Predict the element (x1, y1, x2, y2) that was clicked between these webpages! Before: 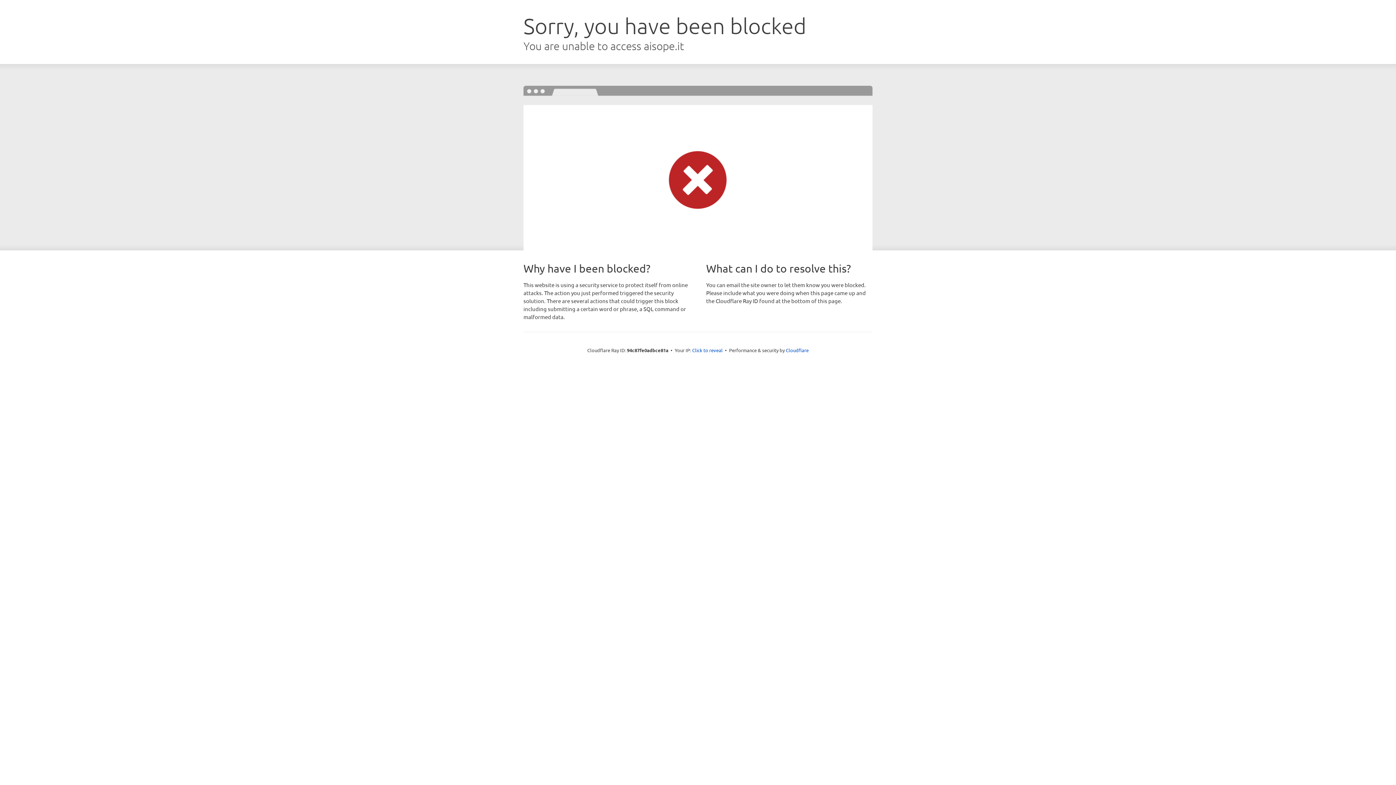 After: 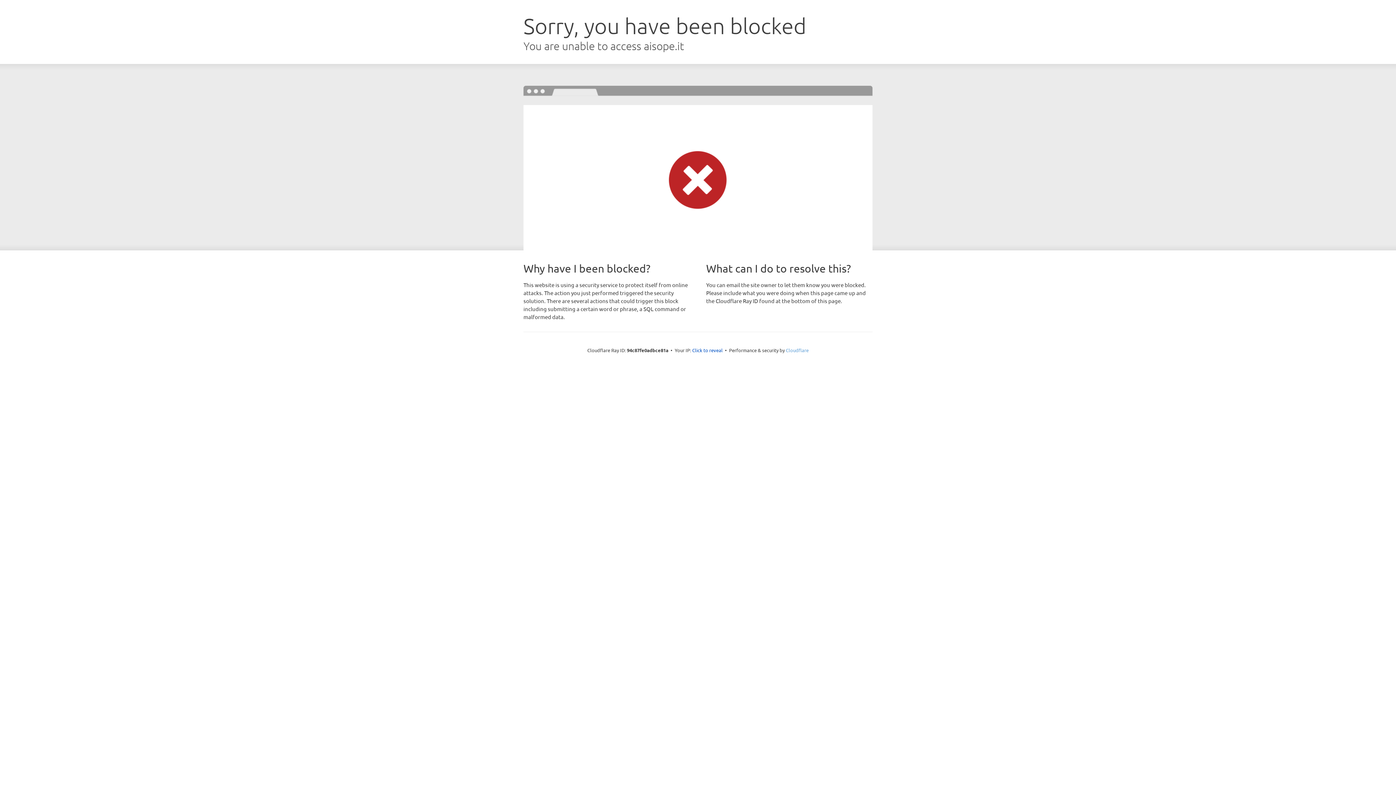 Action: bbox: (786, 347, 808, 353) label: Cloudflare